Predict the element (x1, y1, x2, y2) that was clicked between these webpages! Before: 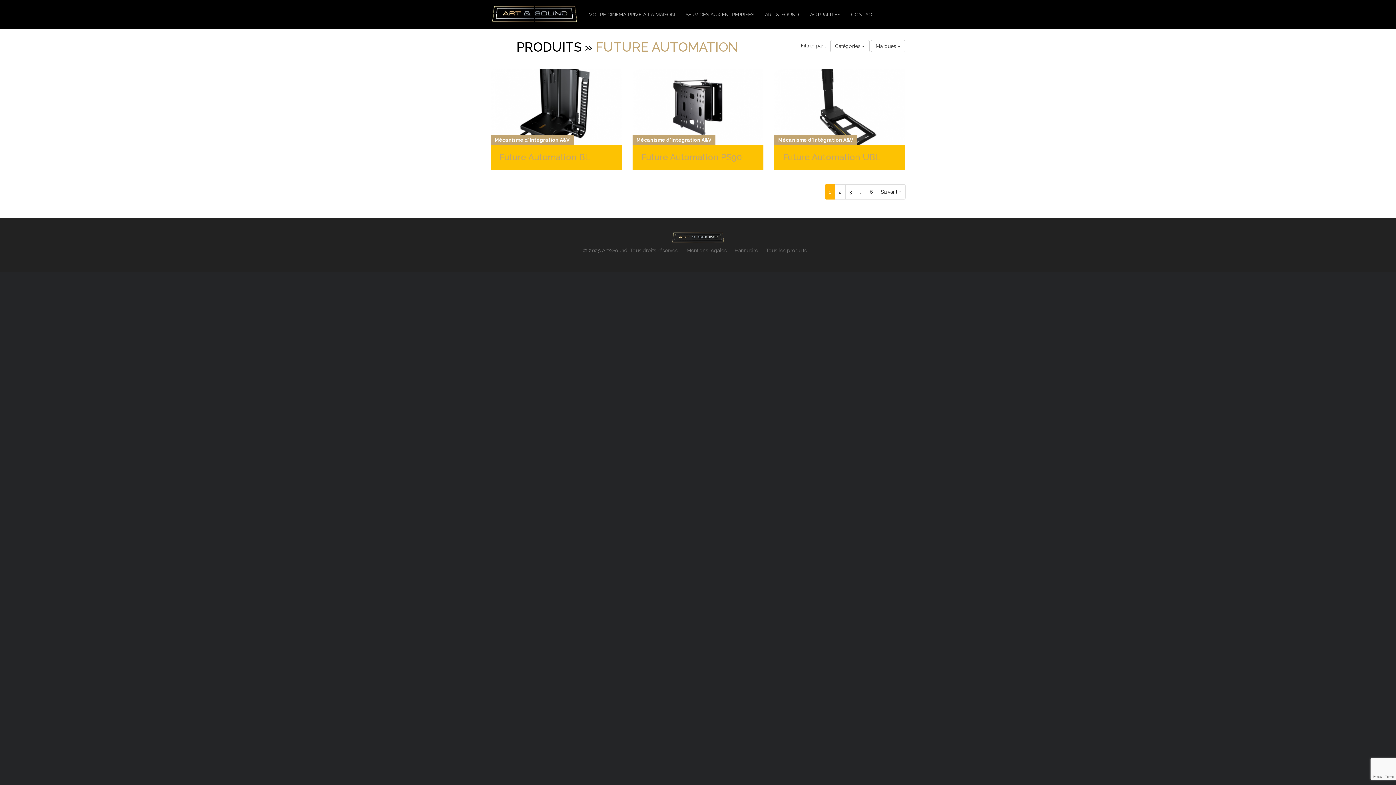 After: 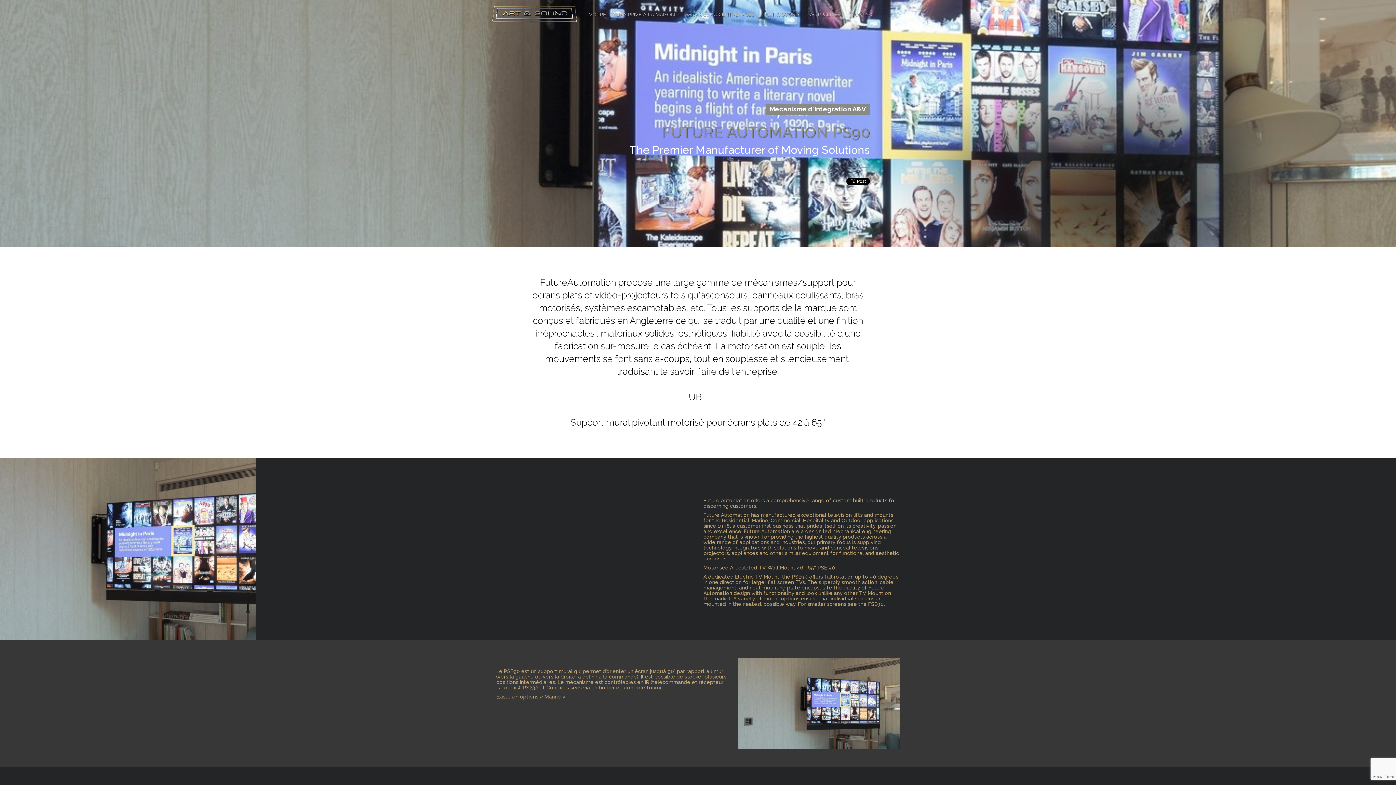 Action: label: Future Automation PS90 bbox: (641, 152, 741, 162)